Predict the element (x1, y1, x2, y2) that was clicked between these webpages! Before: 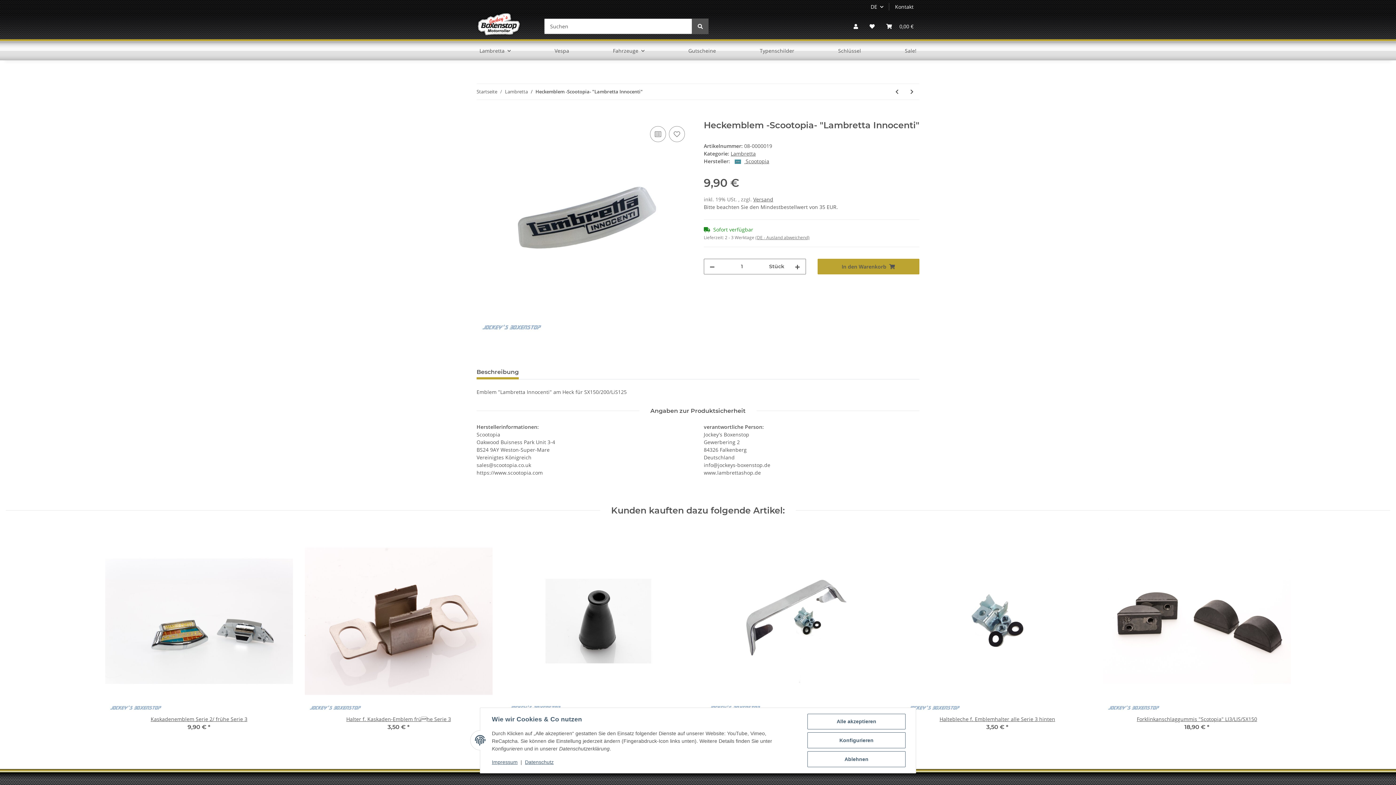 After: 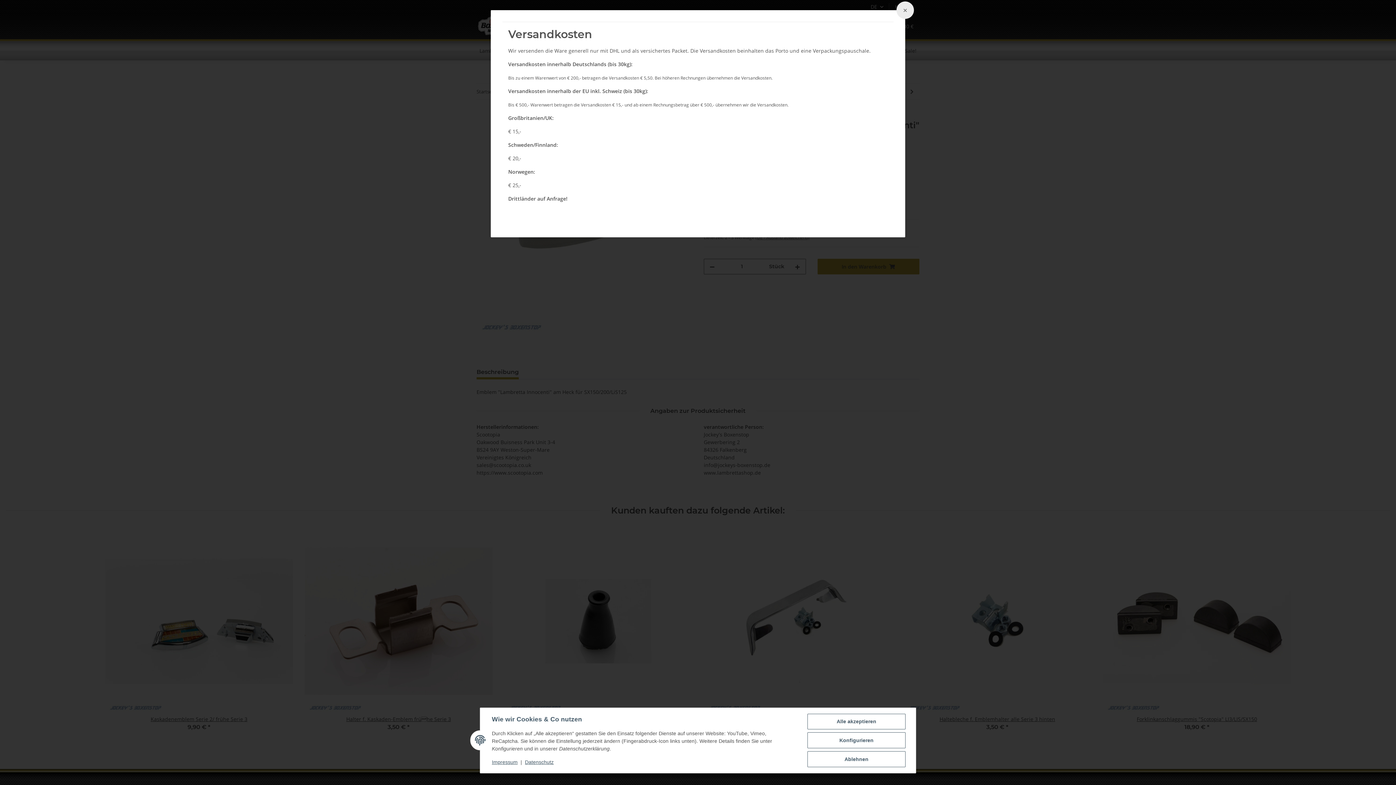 Action: label: Versand bbox: (753, 195, 773, 202)